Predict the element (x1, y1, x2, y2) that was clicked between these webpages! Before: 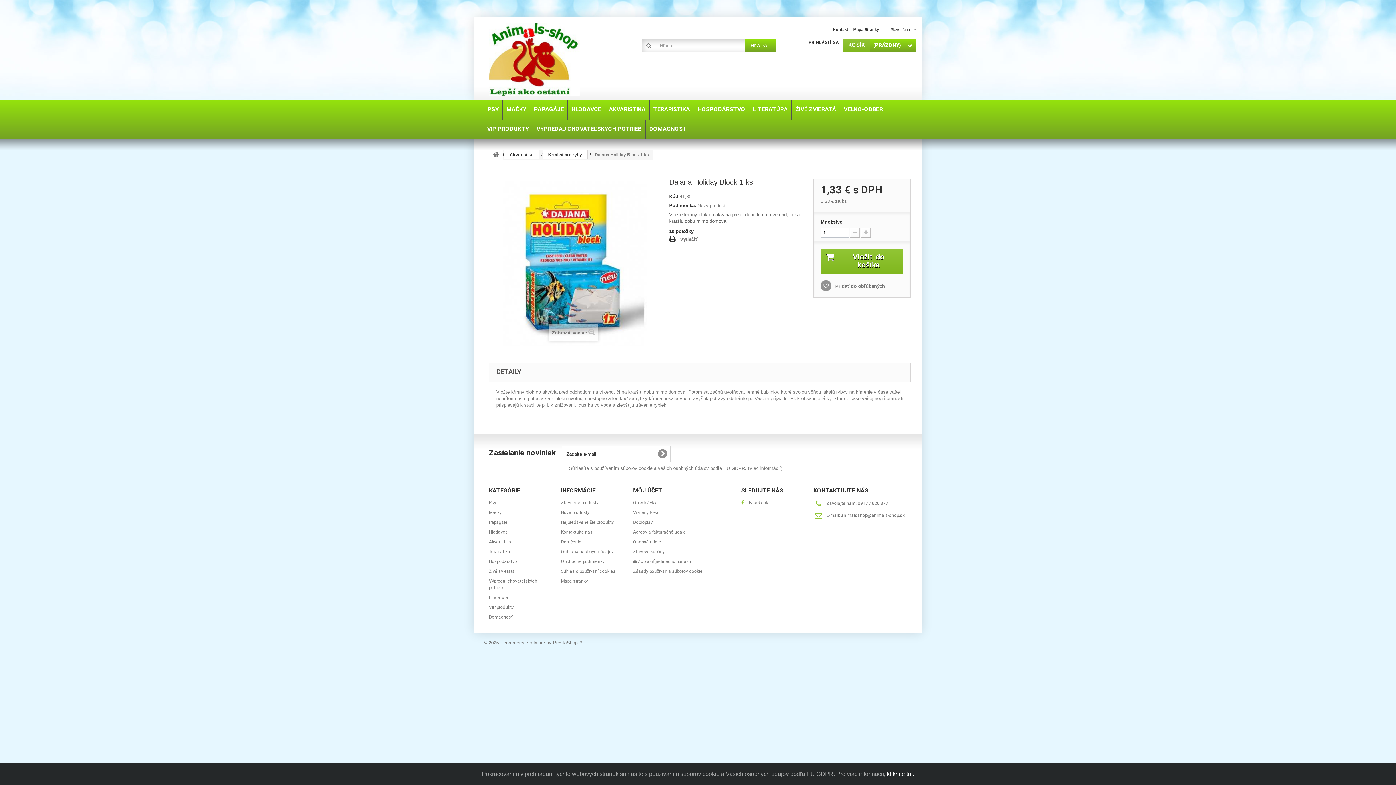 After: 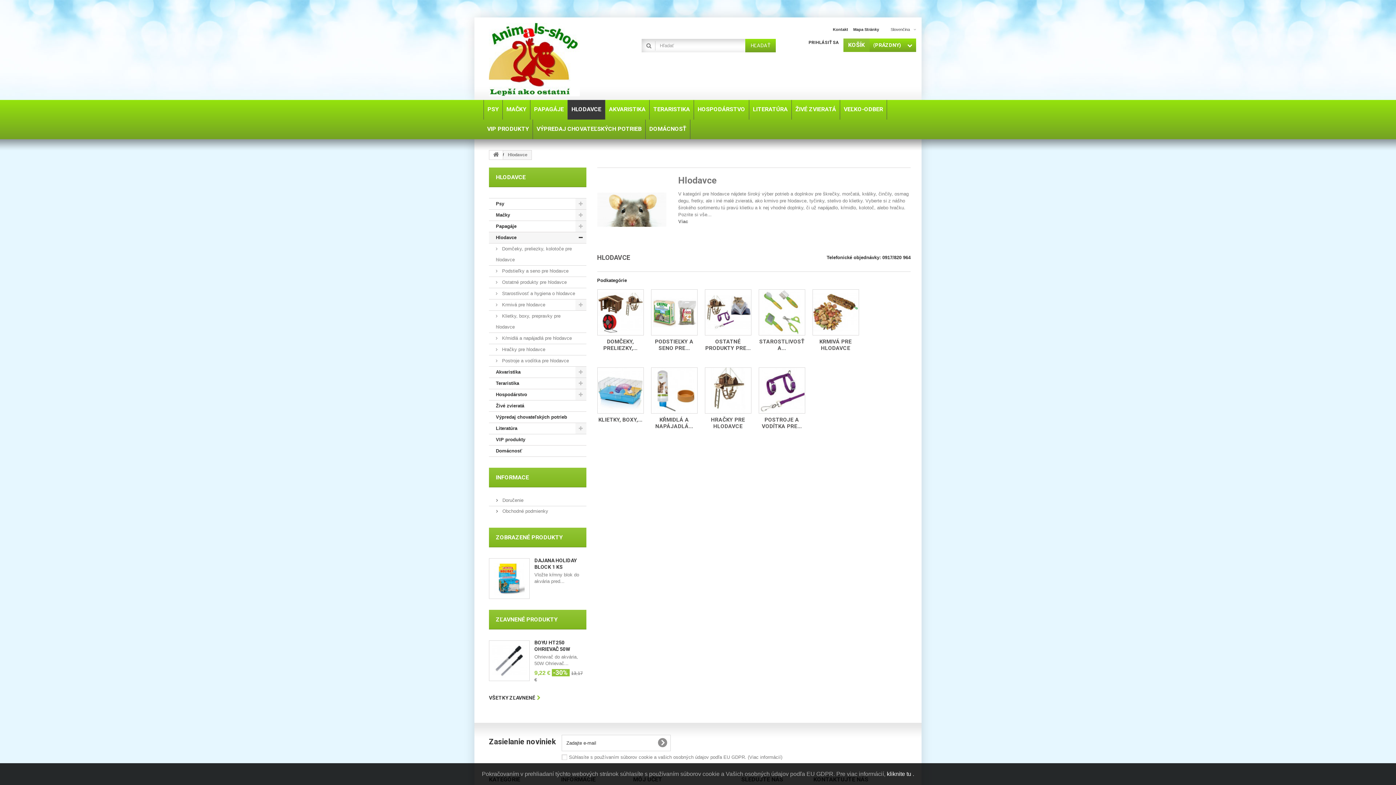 Action: label: HLODAVCE bbox: (568, 100, 605, 119)